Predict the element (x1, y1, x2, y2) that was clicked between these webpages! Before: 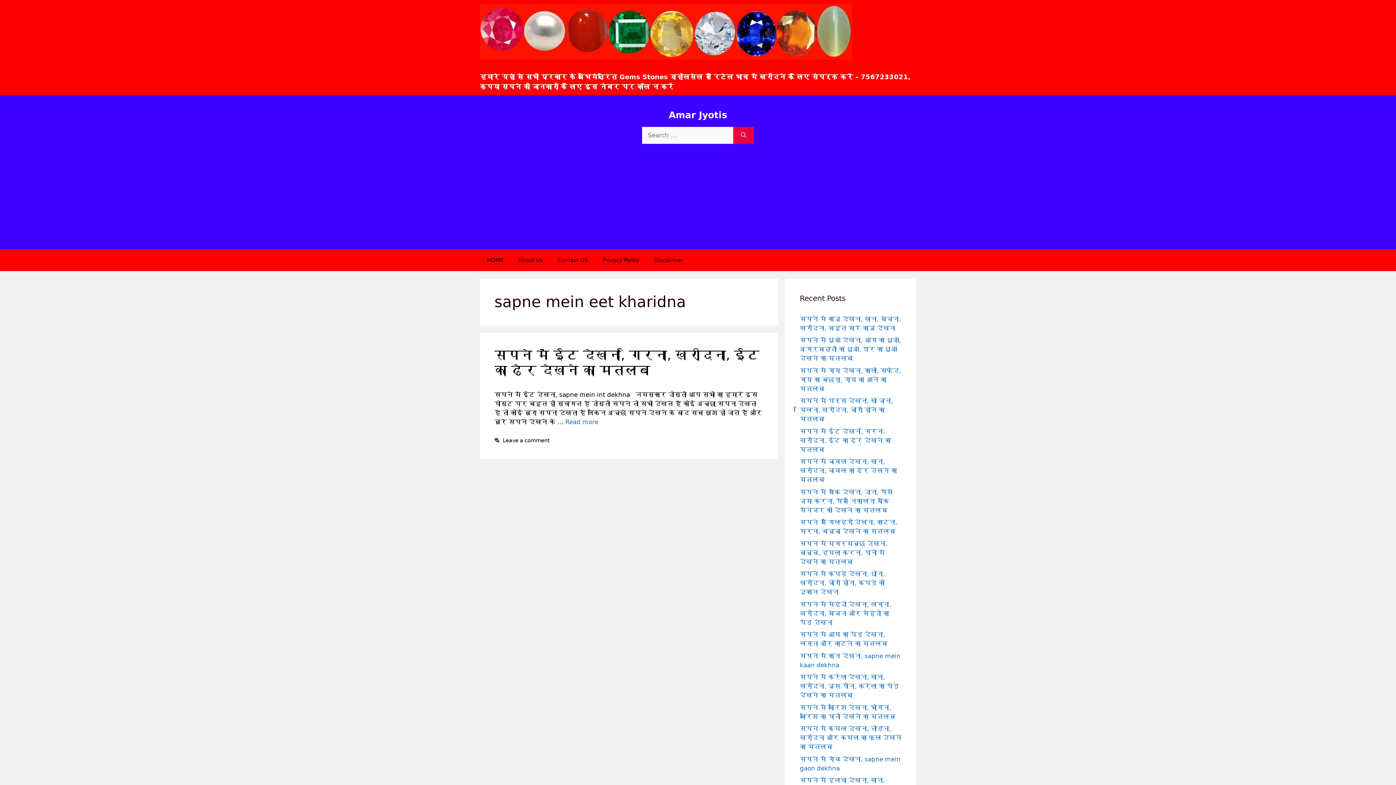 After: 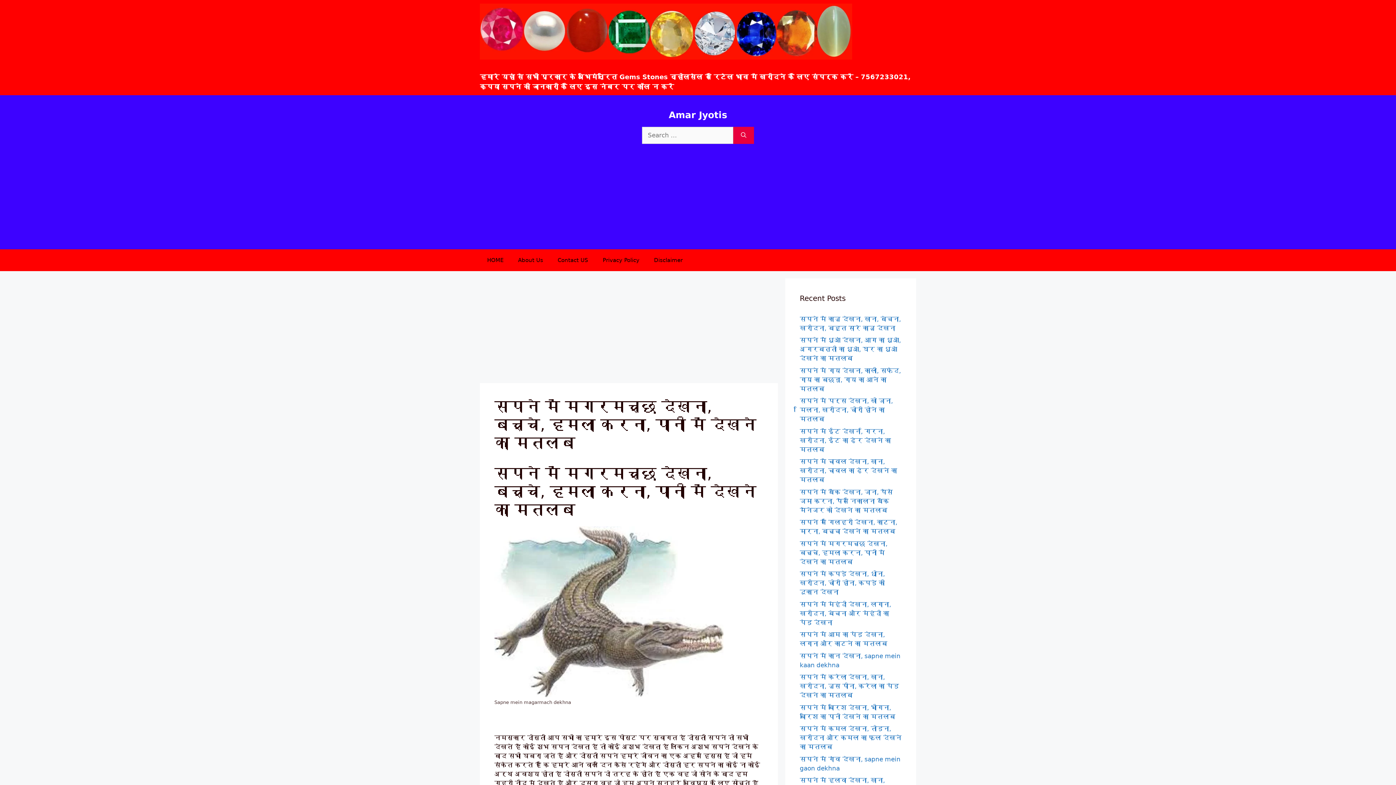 Action: bbox: (800, 540, 887, 565) label: सपने में मगरमच्छ देखना, बच्चे, हमला करना, पानी में देखने का मतलब